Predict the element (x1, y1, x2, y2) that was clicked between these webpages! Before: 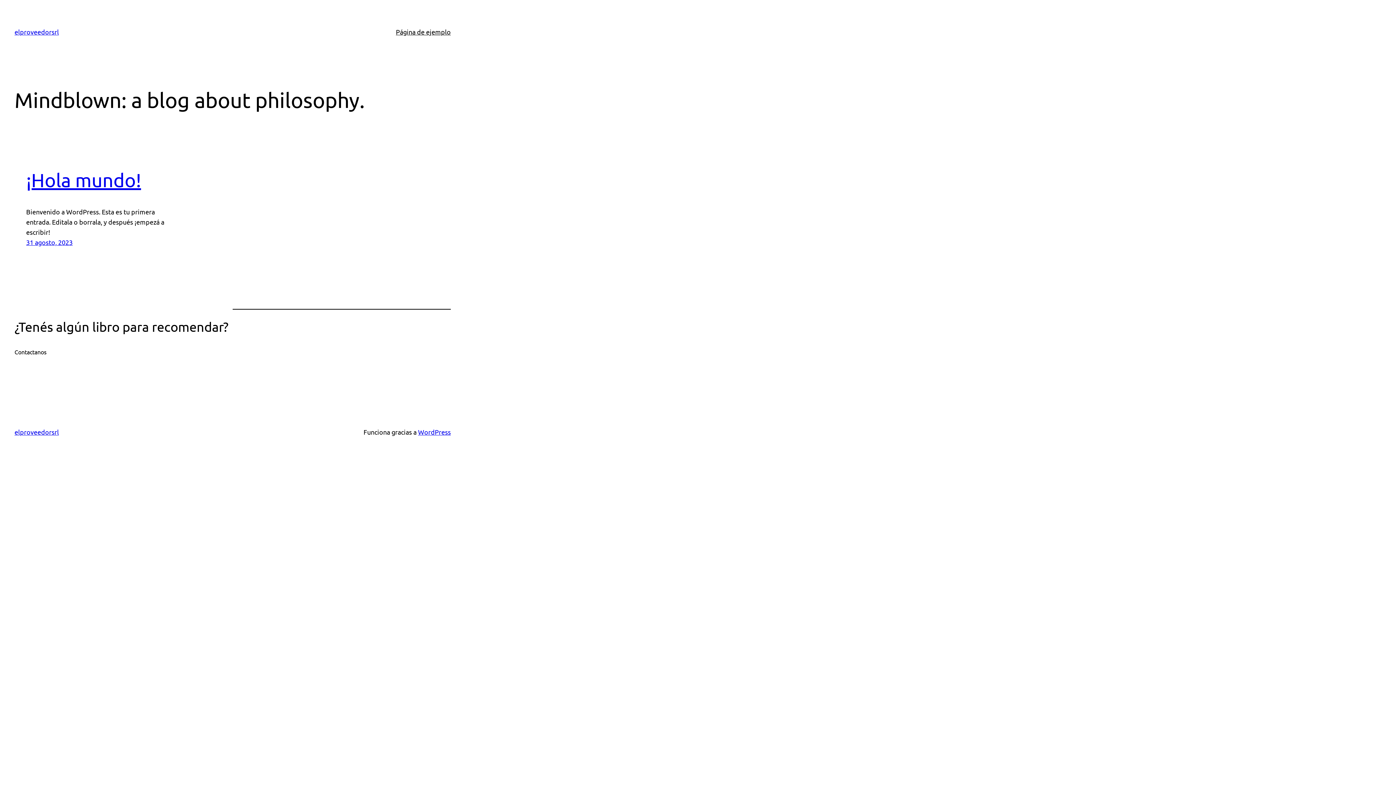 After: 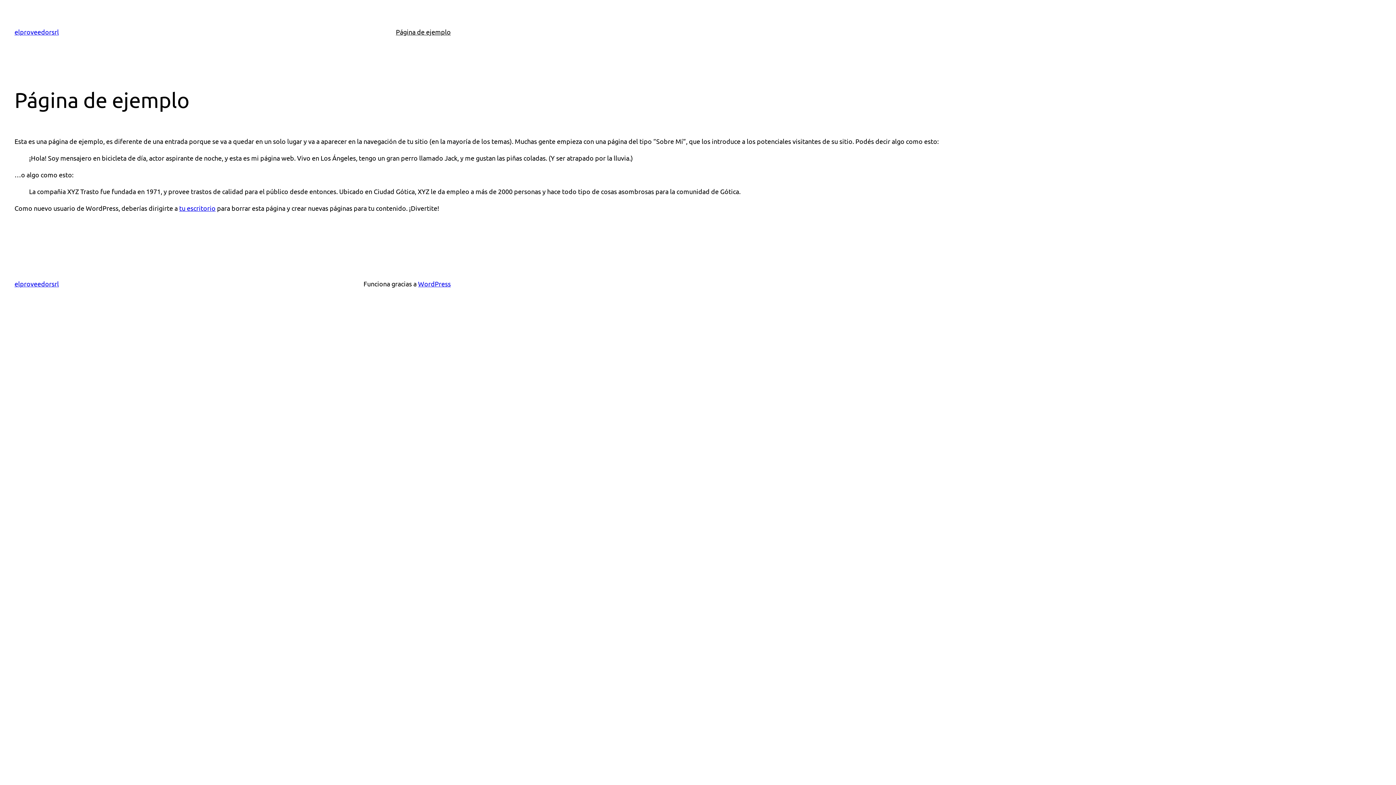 Action: bbox: (396, 26, 450, 37) label: Página de ejemplo